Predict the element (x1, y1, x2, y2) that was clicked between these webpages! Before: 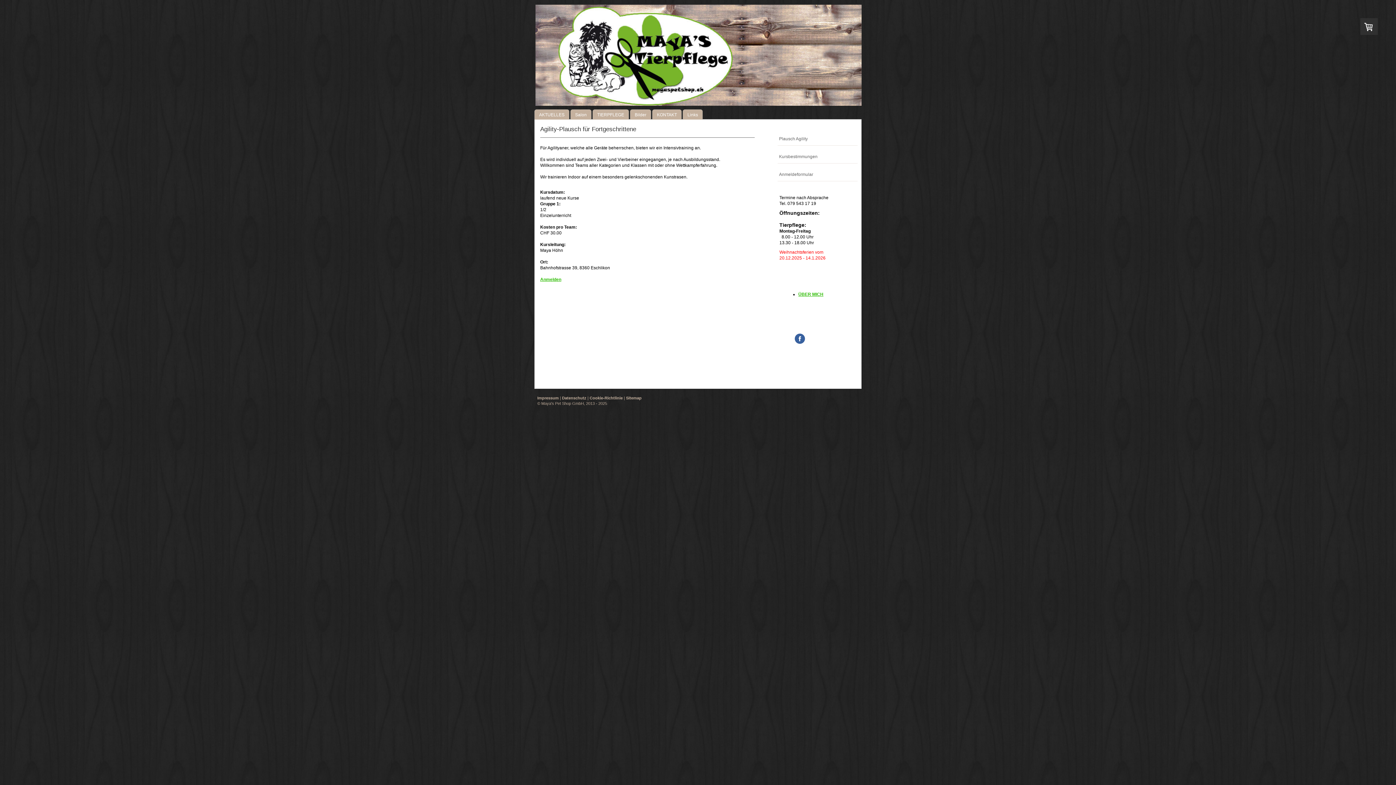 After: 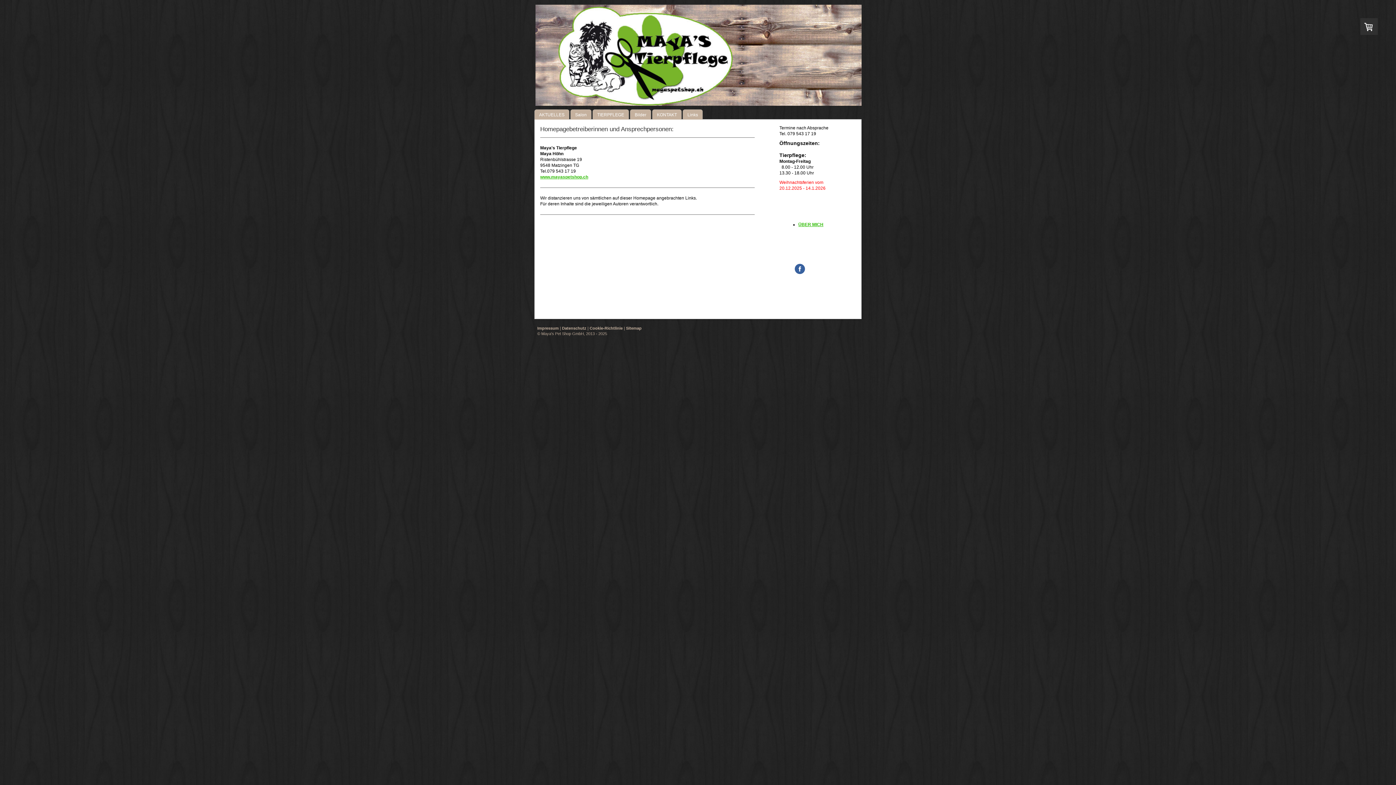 Action: label: Impressum bbox: (537, 396, 558, 400)